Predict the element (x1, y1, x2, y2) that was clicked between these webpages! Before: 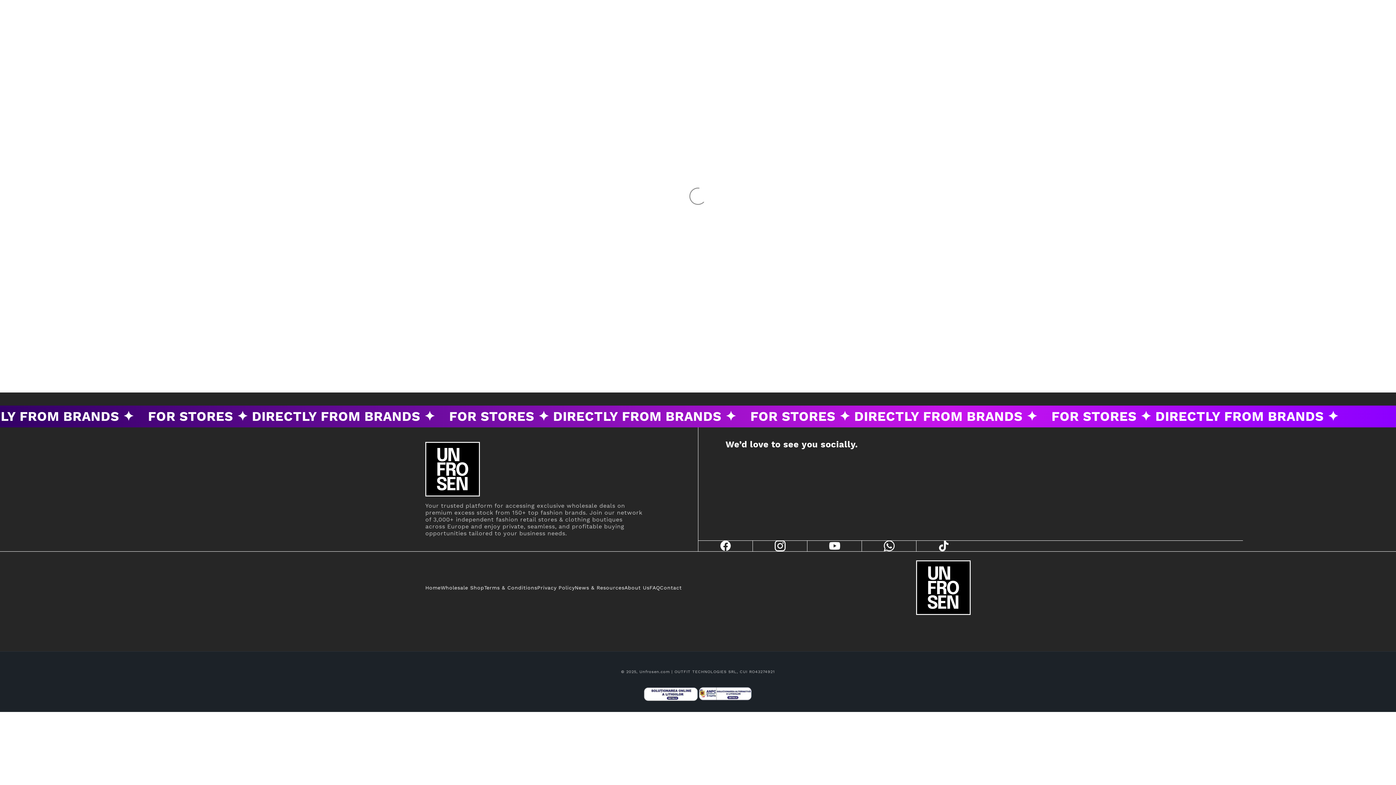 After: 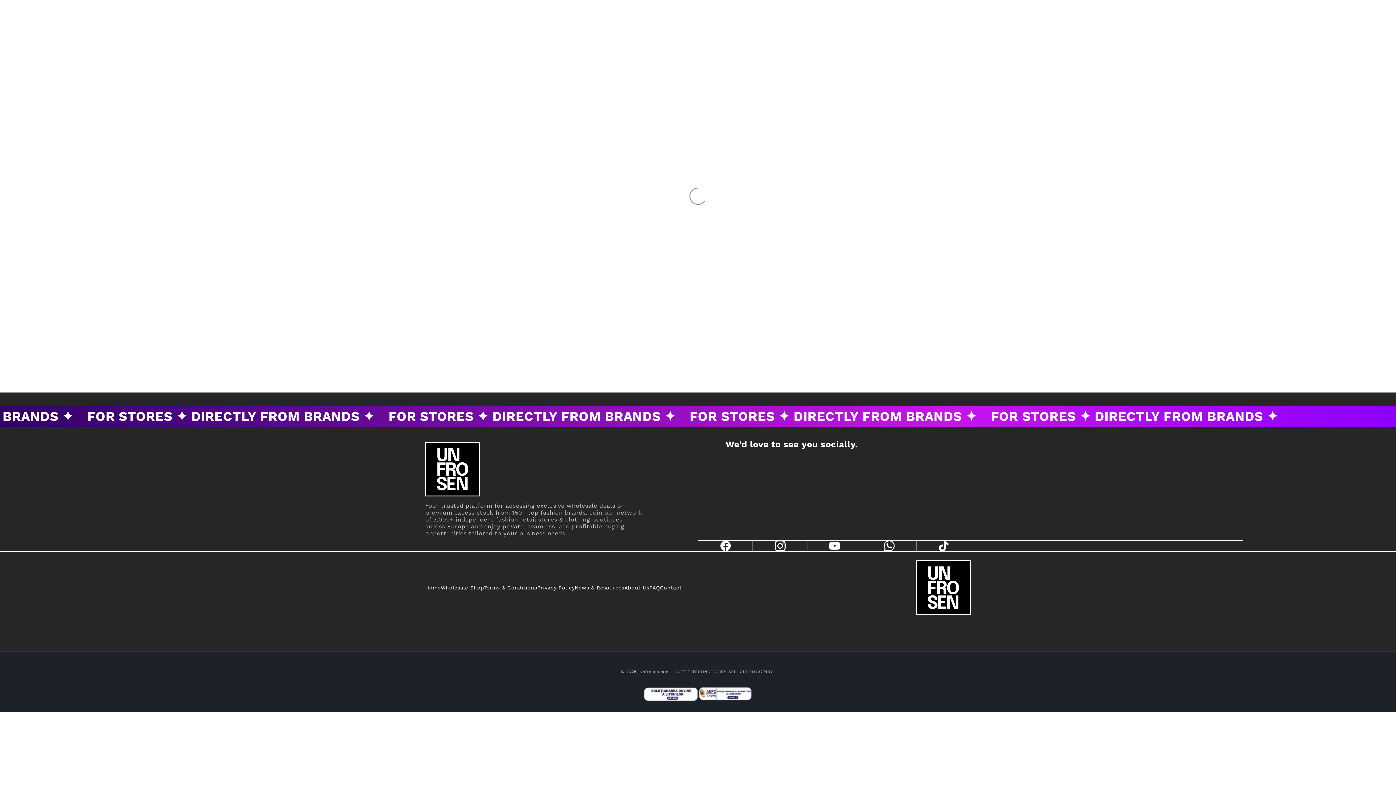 Action: bbox: (574, 585, 624, 590) label: News & Resources